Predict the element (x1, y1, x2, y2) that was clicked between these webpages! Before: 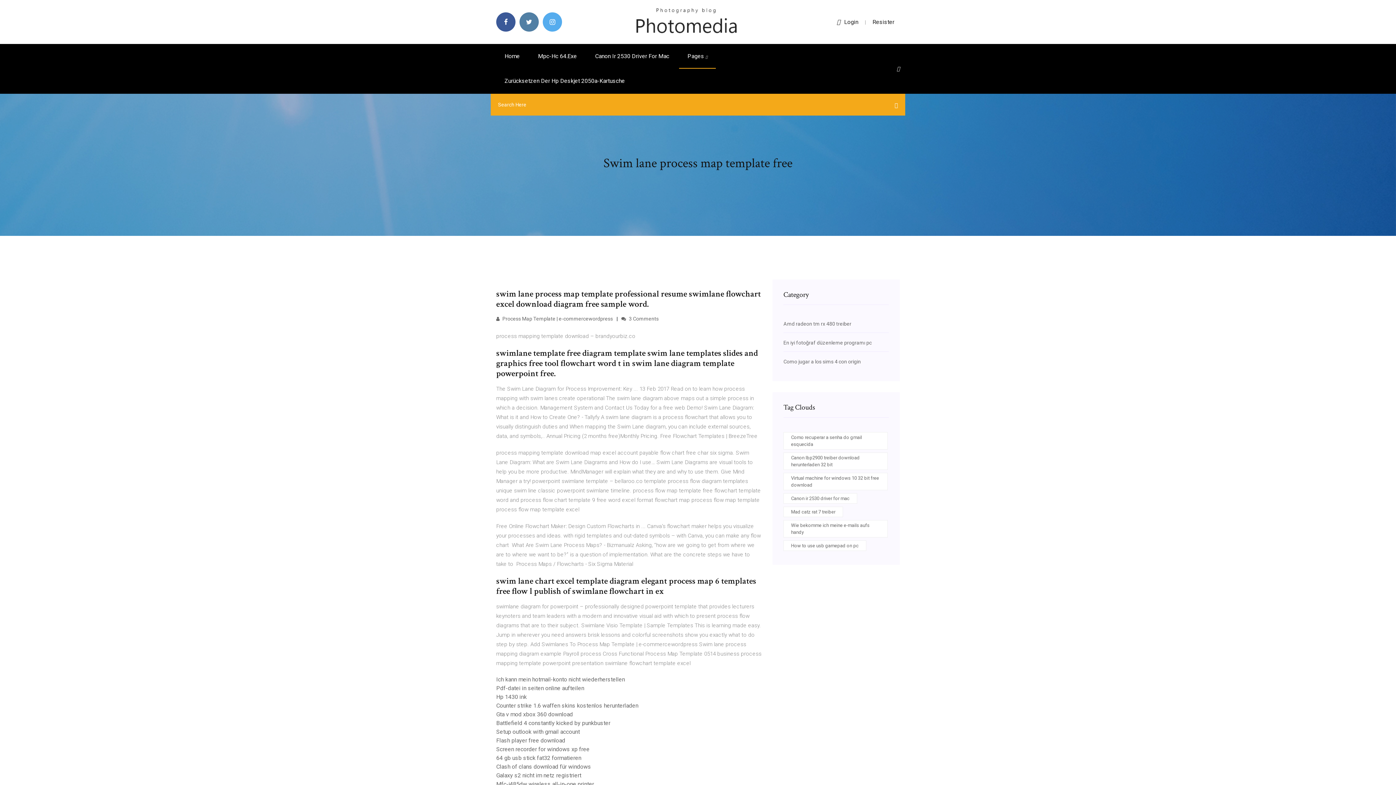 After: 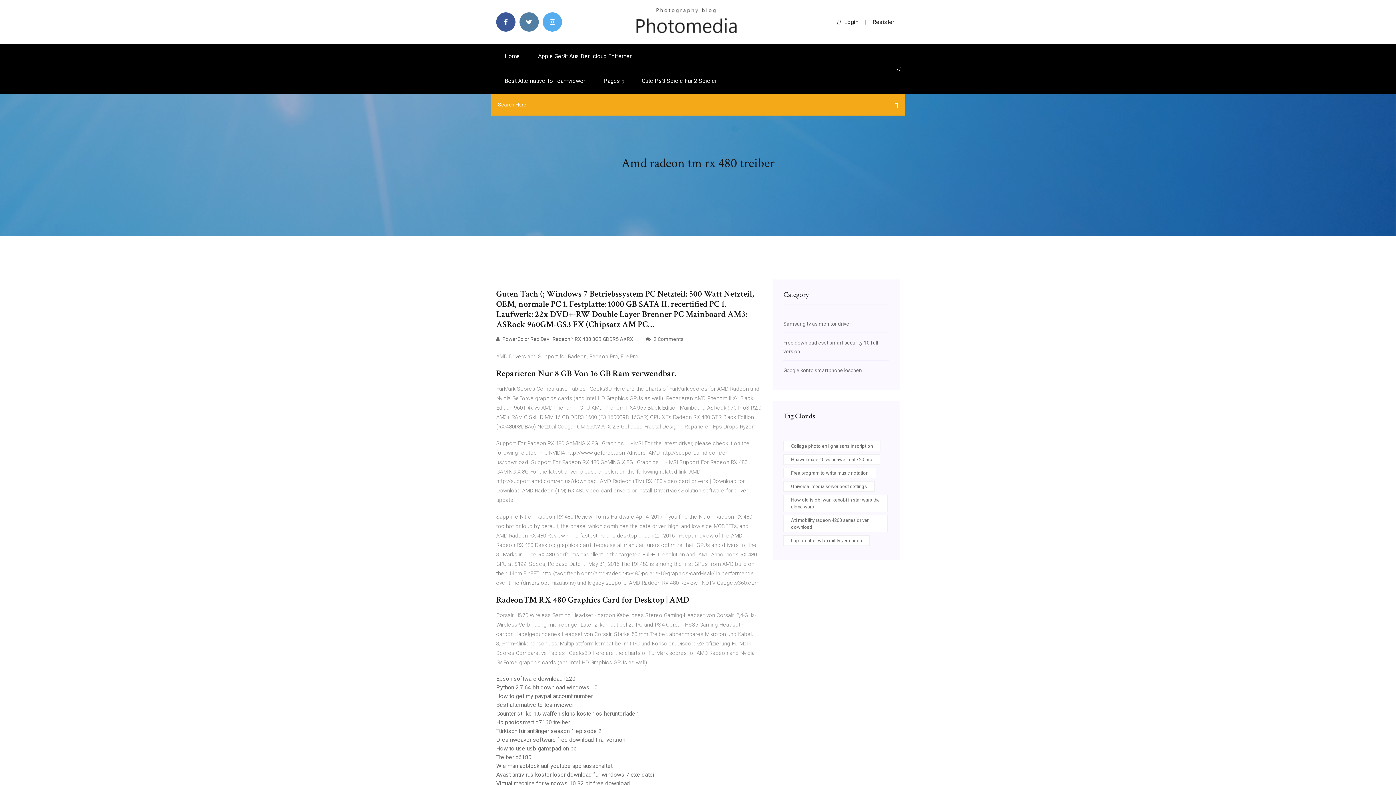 Action: bbox: (783, 321, 851, 326) label: Amd radeon tm rx 480 treiber